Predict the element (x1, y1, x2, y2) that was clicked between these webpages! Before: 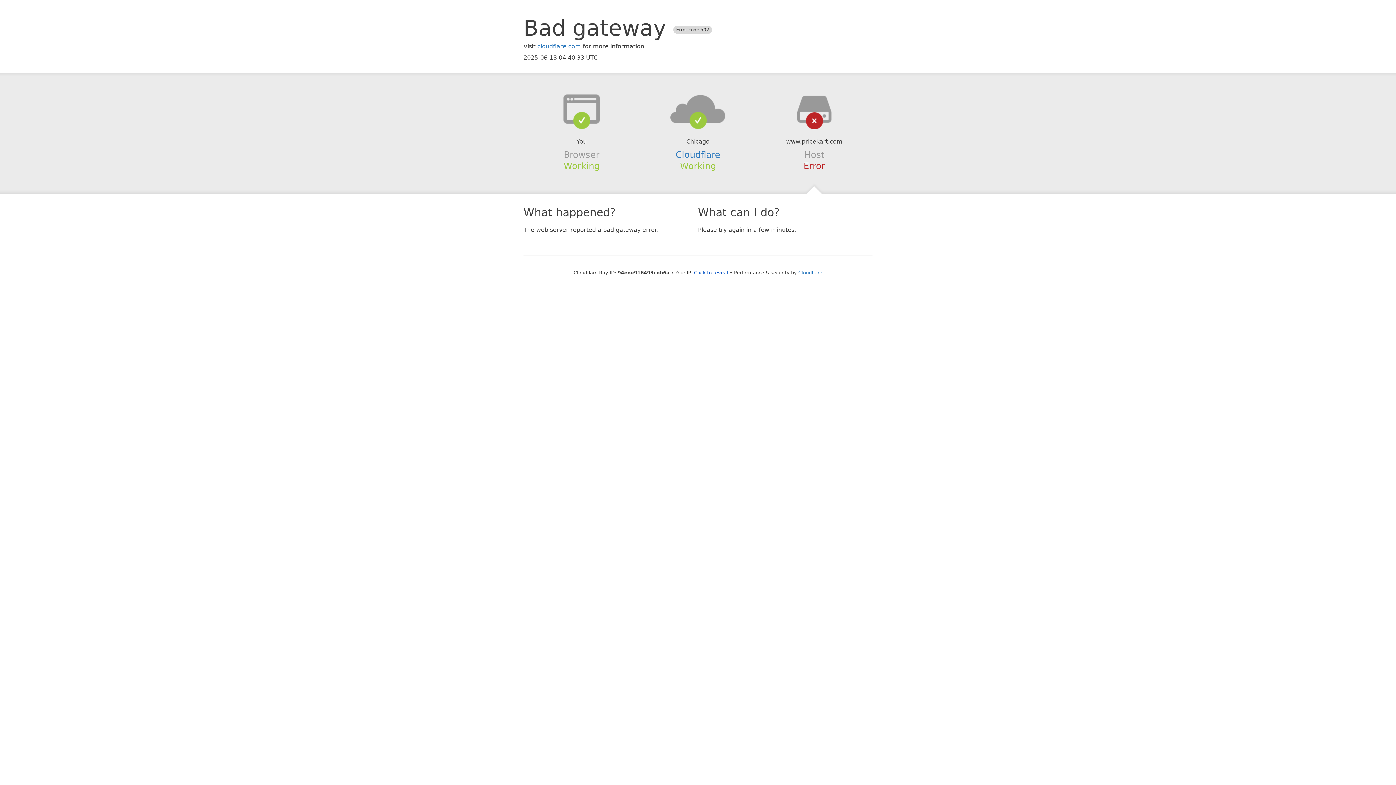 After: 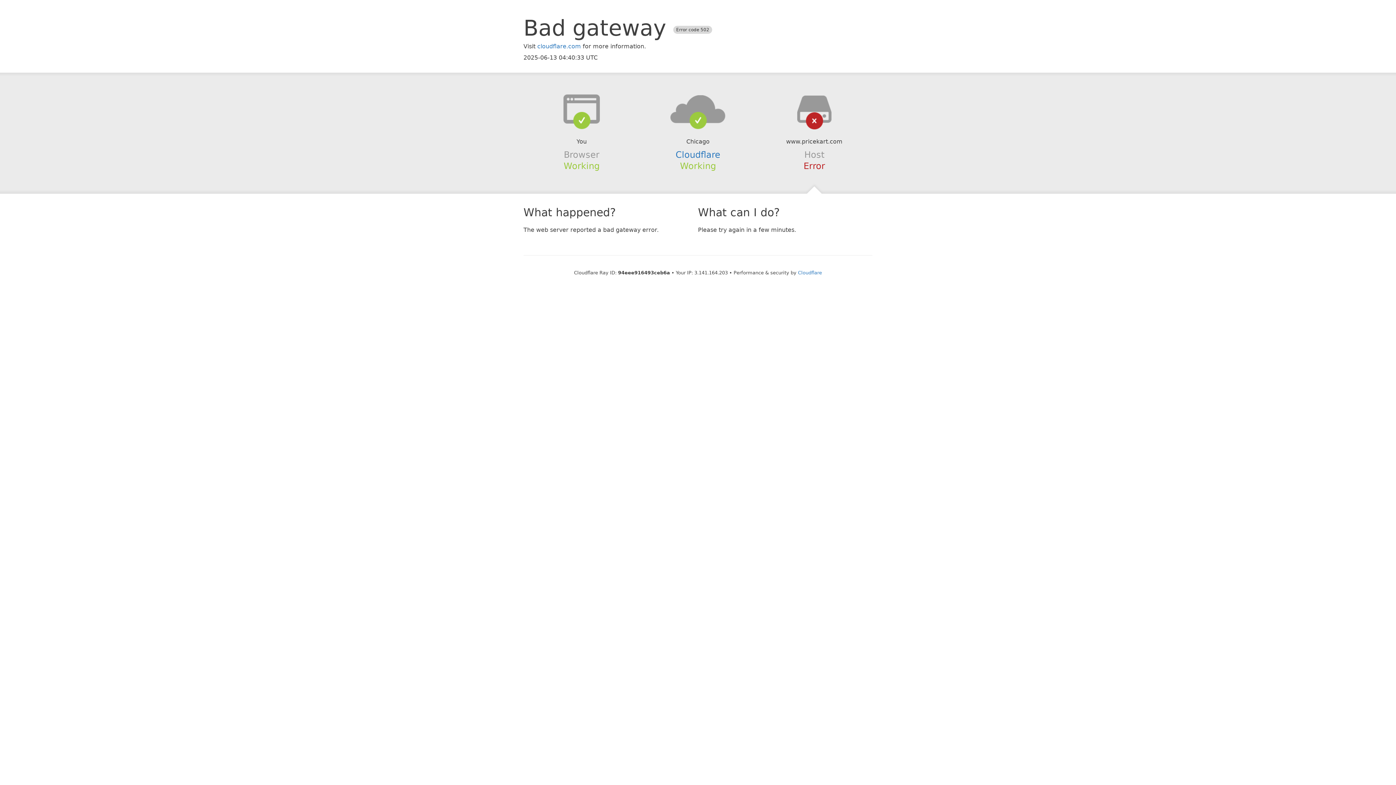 Action: label: Click to reveal bbox: (694, 270, 728, 275)